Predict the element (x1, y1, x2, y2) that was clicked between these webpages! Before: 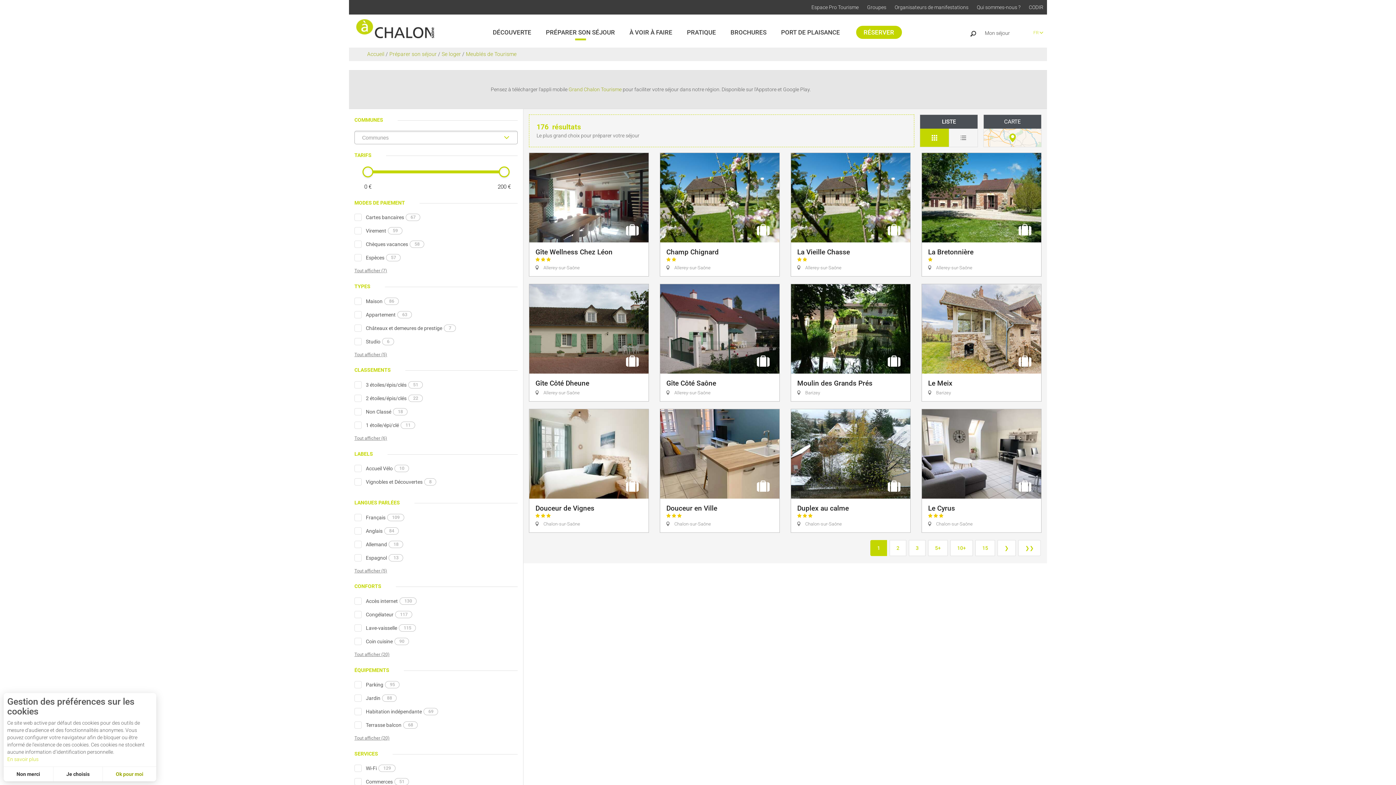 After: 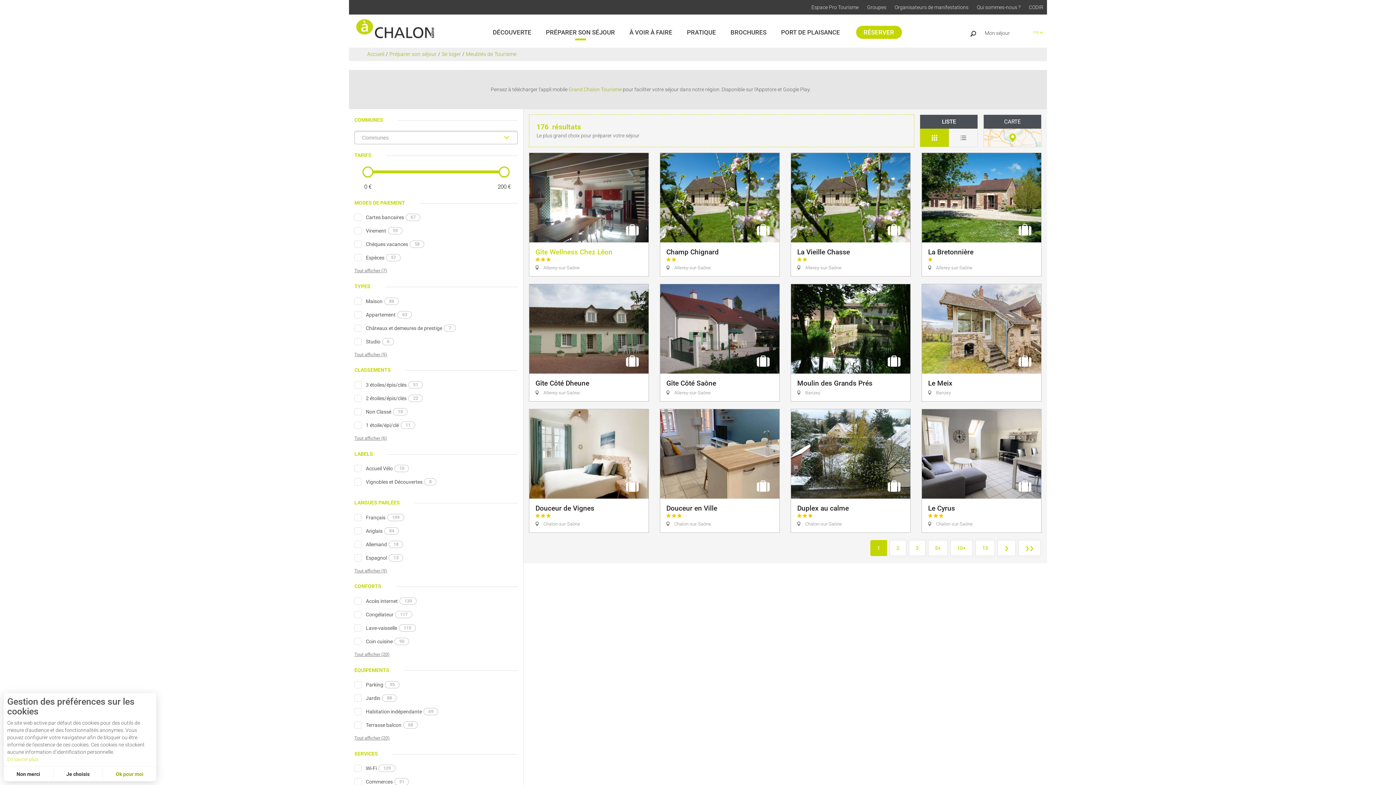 Action: bbox: (529, 152, 649, 276) label: Gîte Wellness Chez Léon
  

 Allerey-sur-Saône